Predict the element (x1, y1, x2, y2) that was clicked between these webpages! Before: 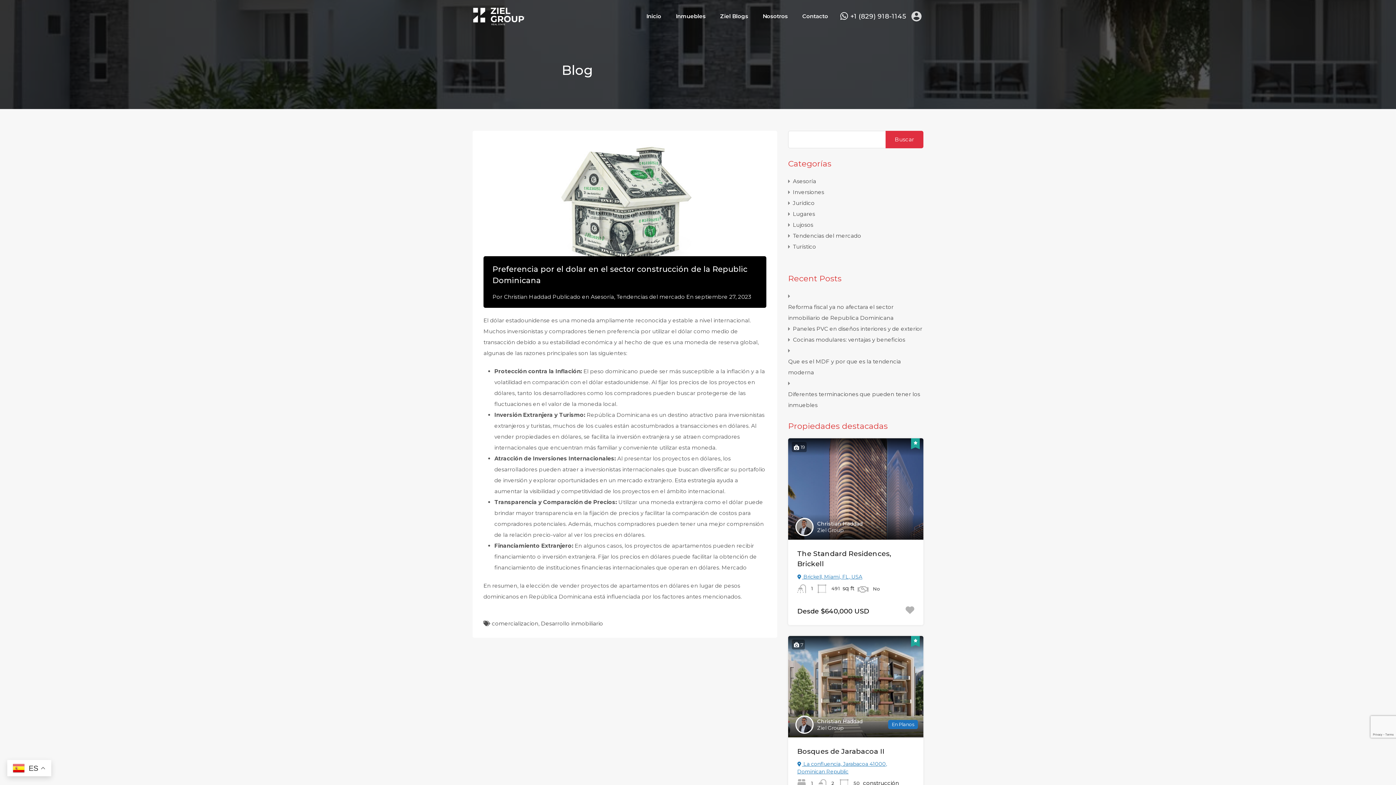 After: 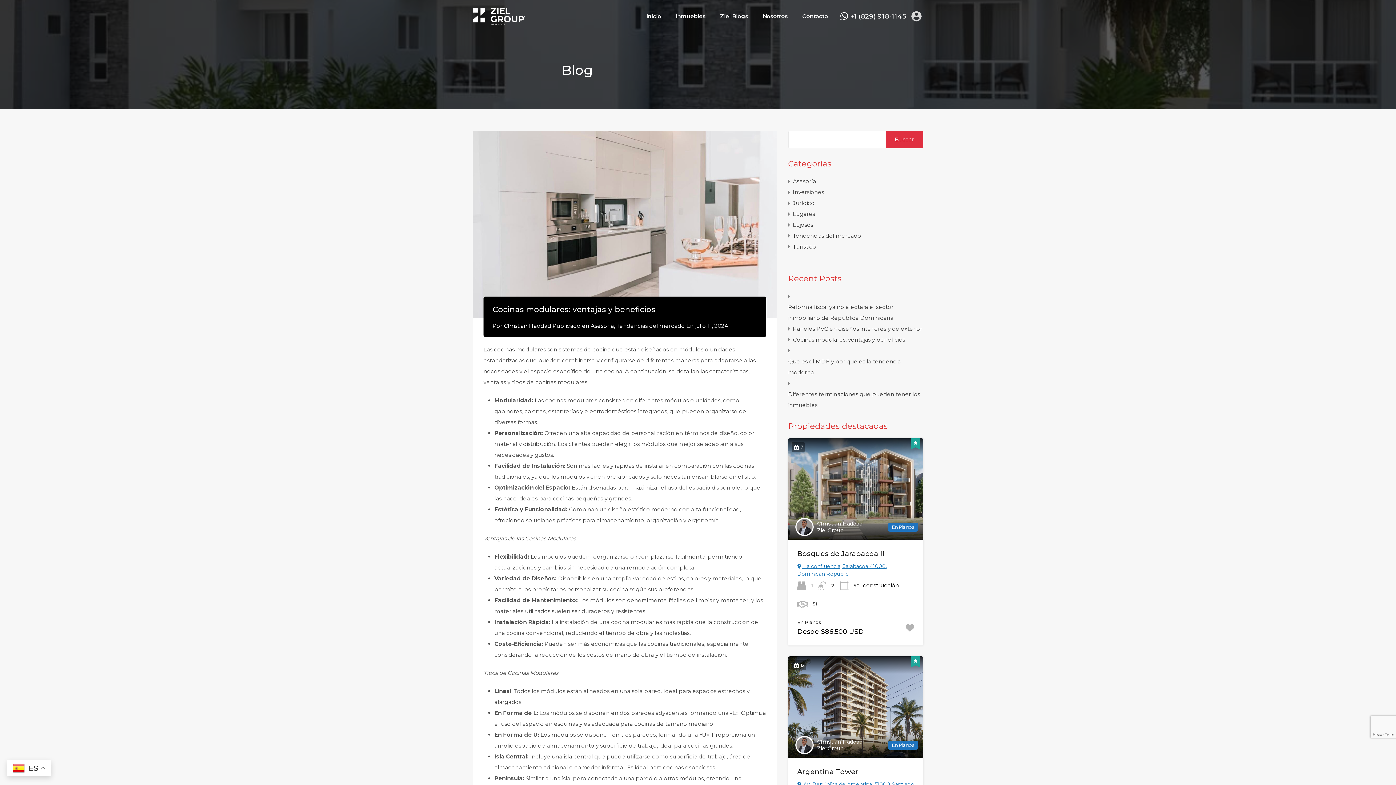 Action: label: Cocinas modulares: ventajas y beneficios bbox: (793, 334, 905, 345)